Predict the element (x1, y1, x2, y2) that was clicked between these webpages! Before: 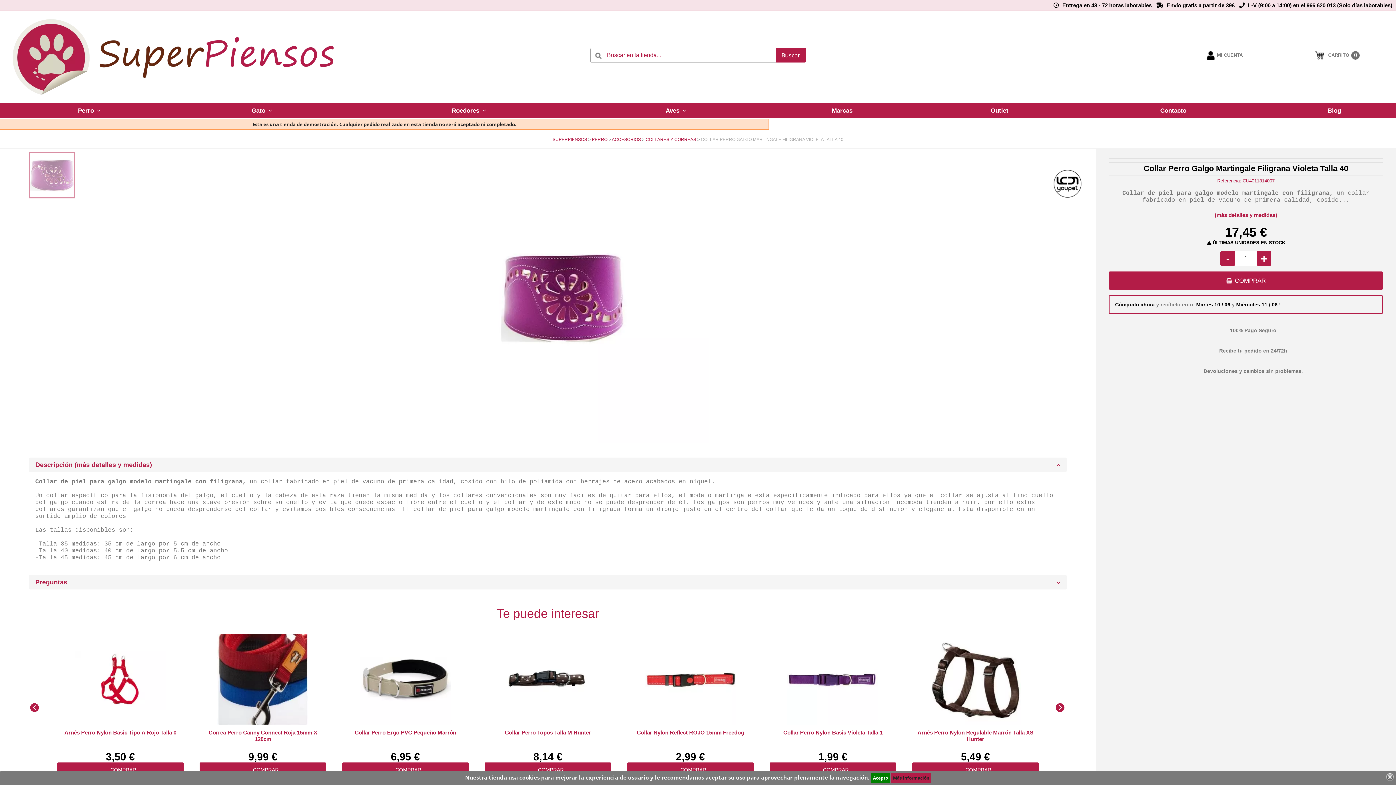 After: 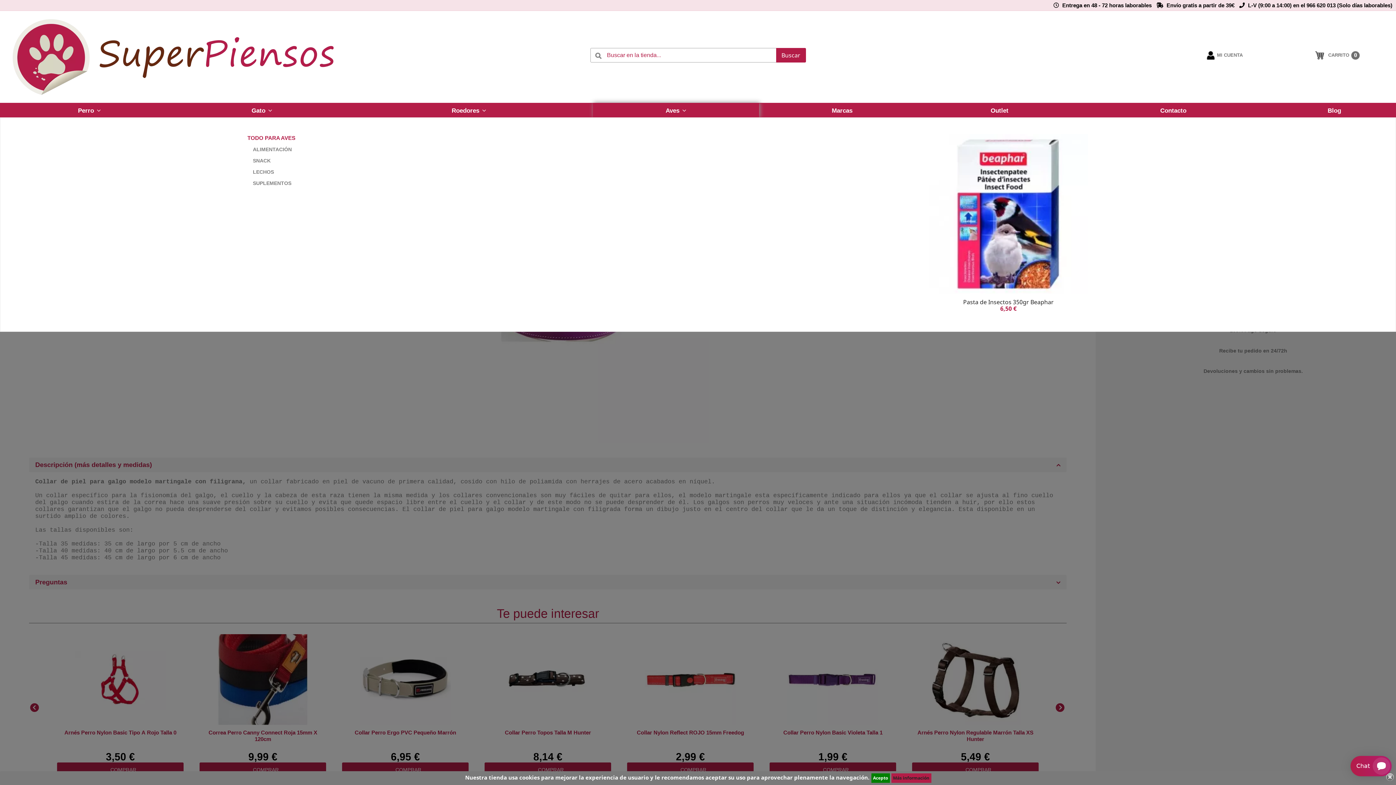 Action: bbox: (593, 103, 759, 118) label: Aves 